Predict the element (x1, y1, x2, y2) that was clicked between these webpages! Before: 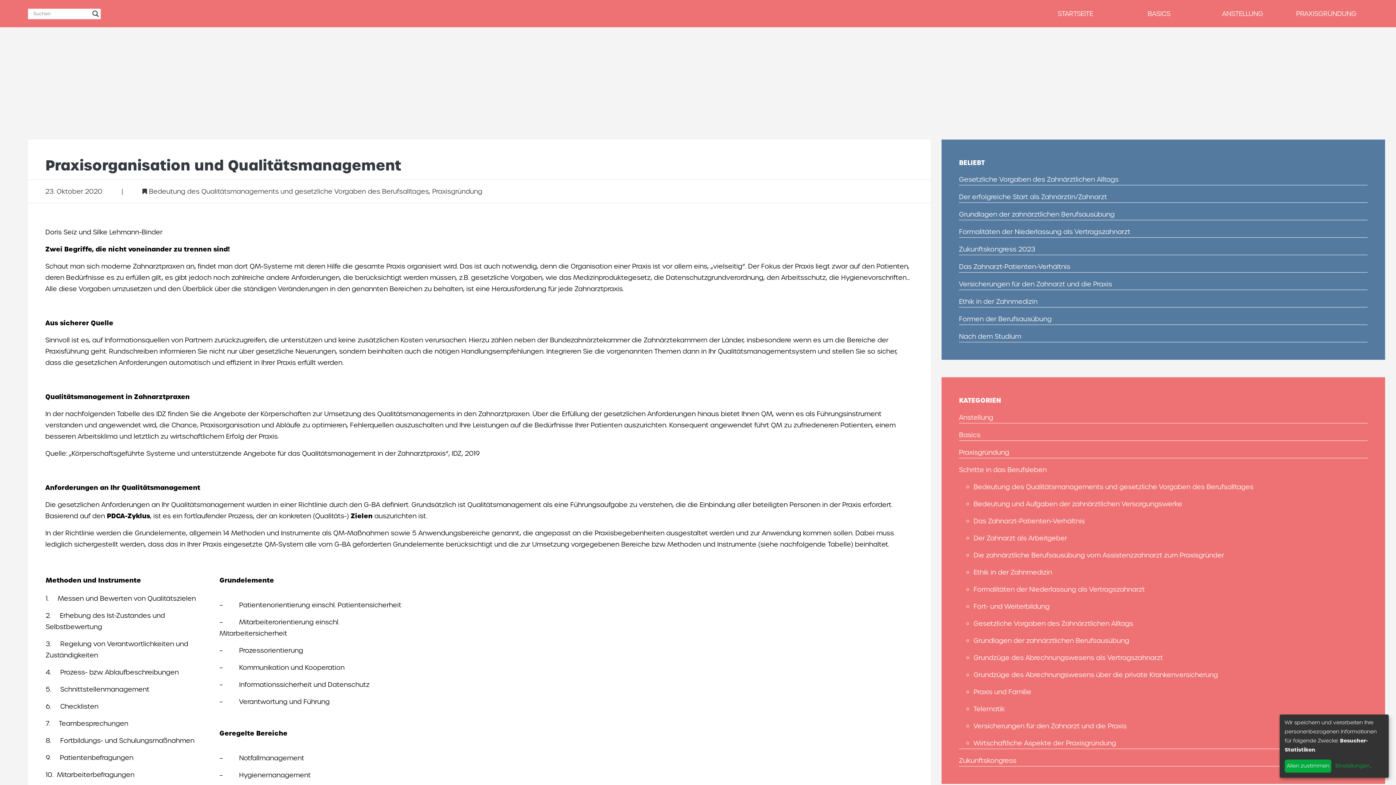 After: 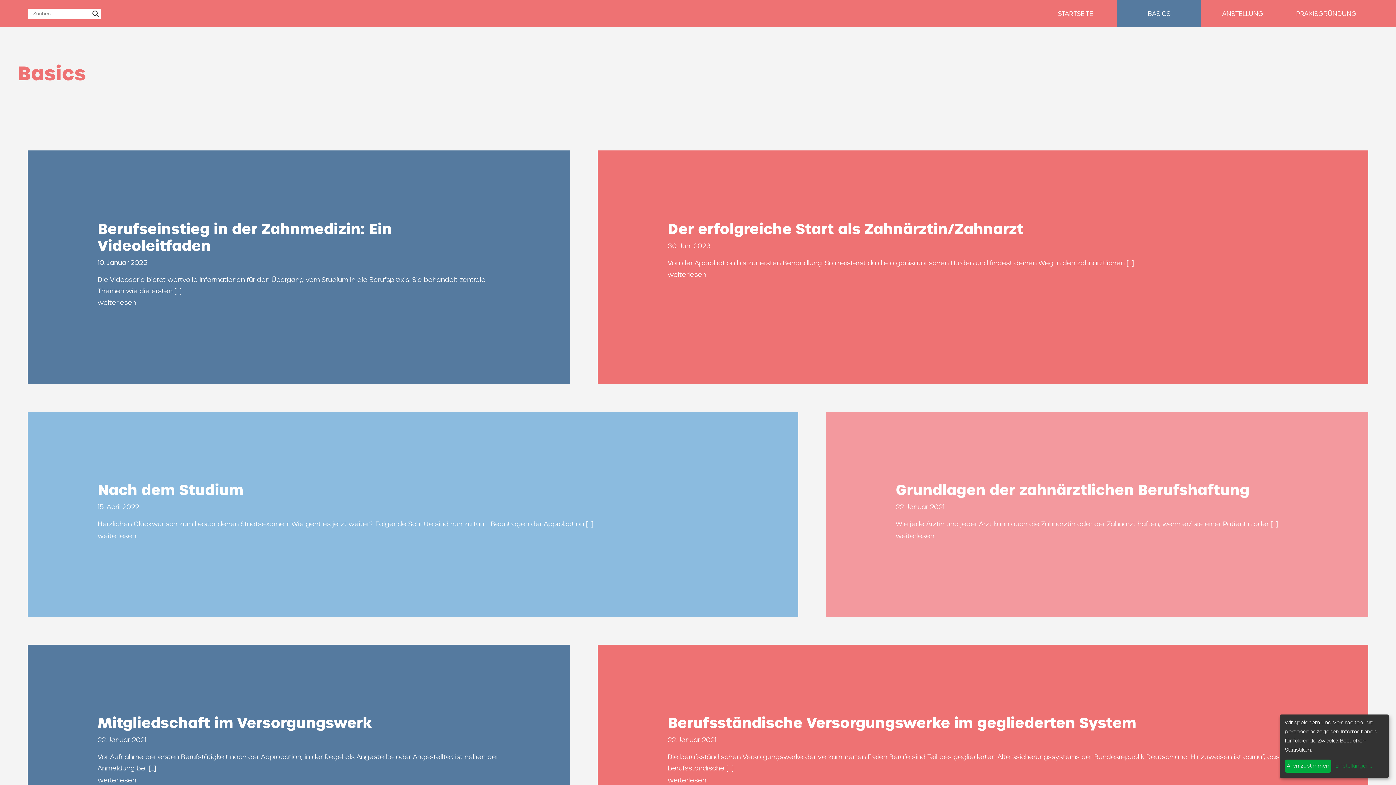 Action: bbox: (959, 430, 980, 439) label: Basics